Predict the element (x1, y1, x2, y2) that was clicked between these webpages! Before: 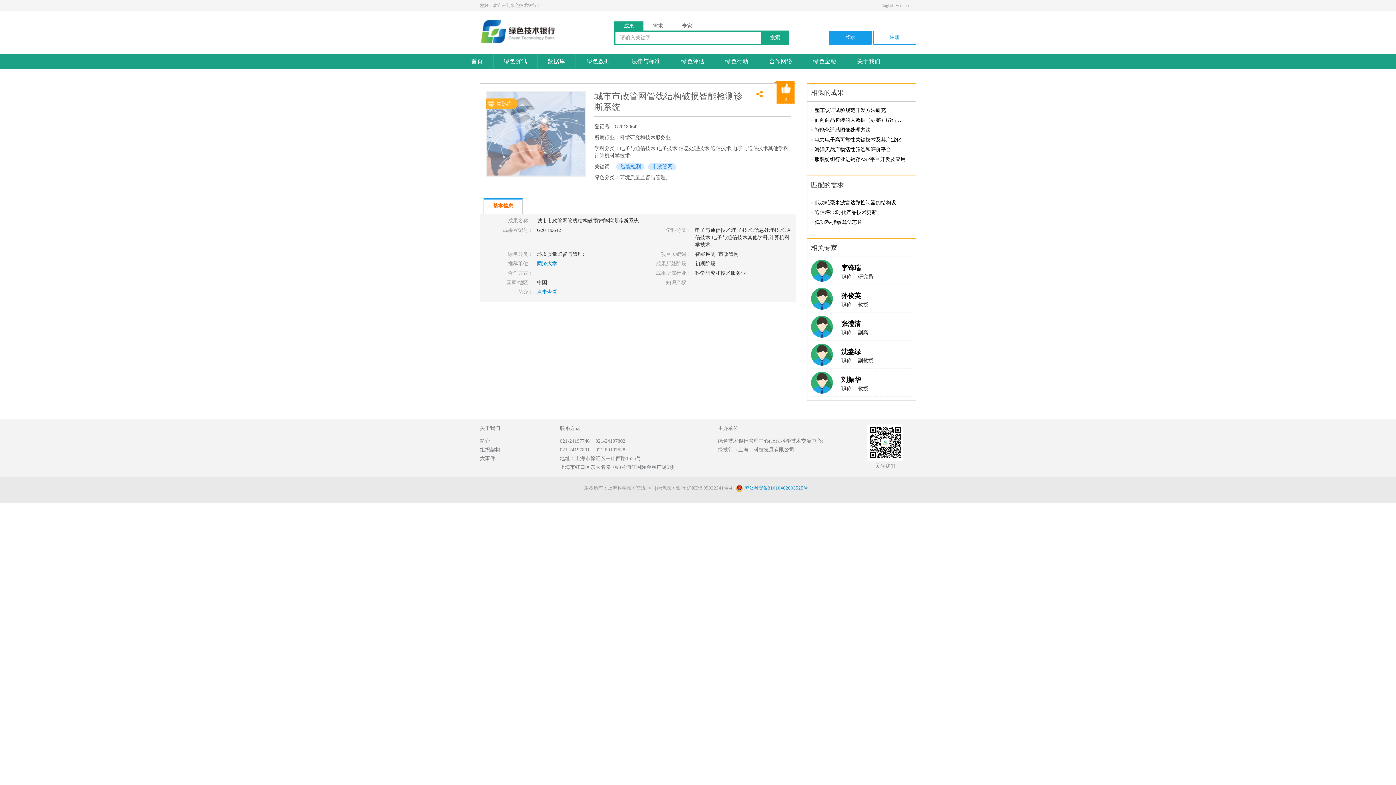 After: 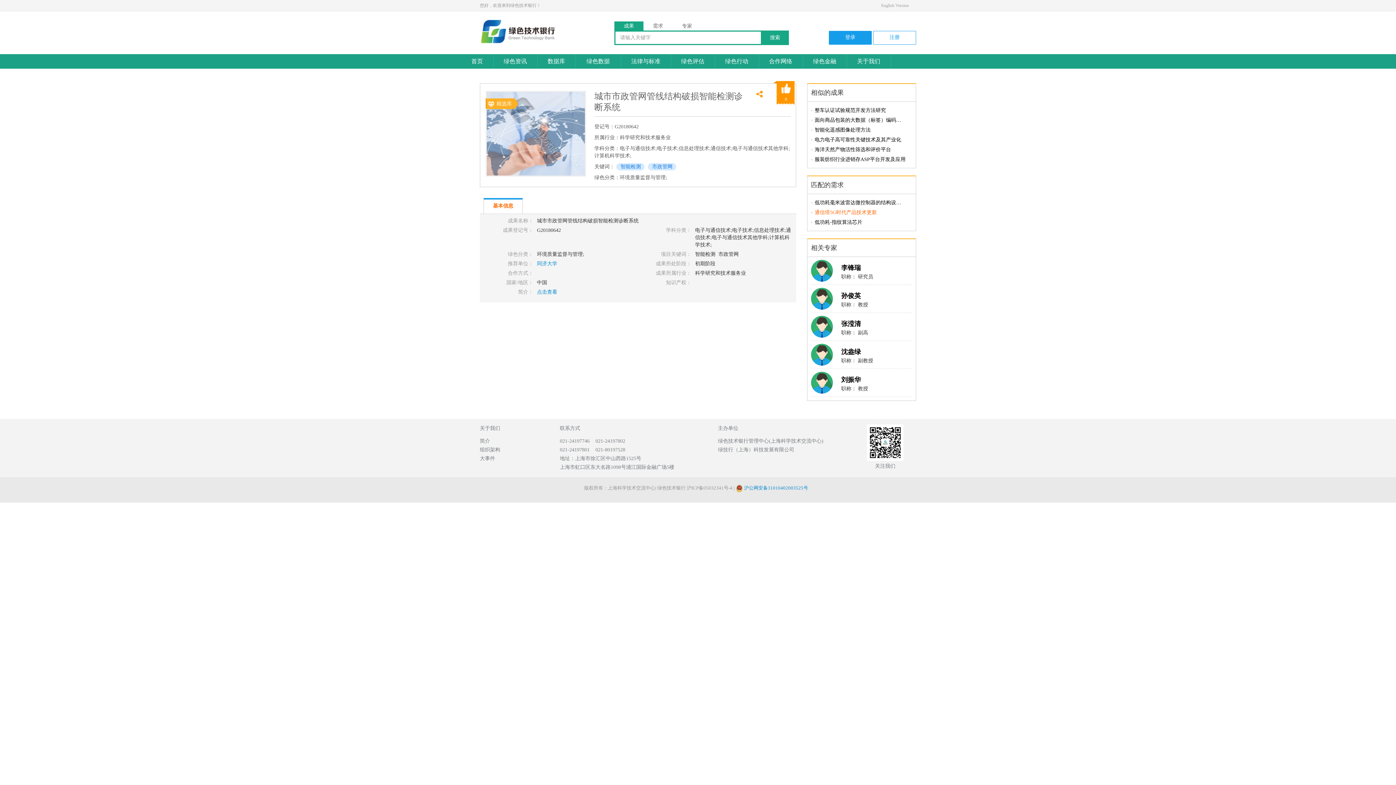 Action: label: 通信塔5G时代产品技术更新 bbox: (814, 209, 877, 215)